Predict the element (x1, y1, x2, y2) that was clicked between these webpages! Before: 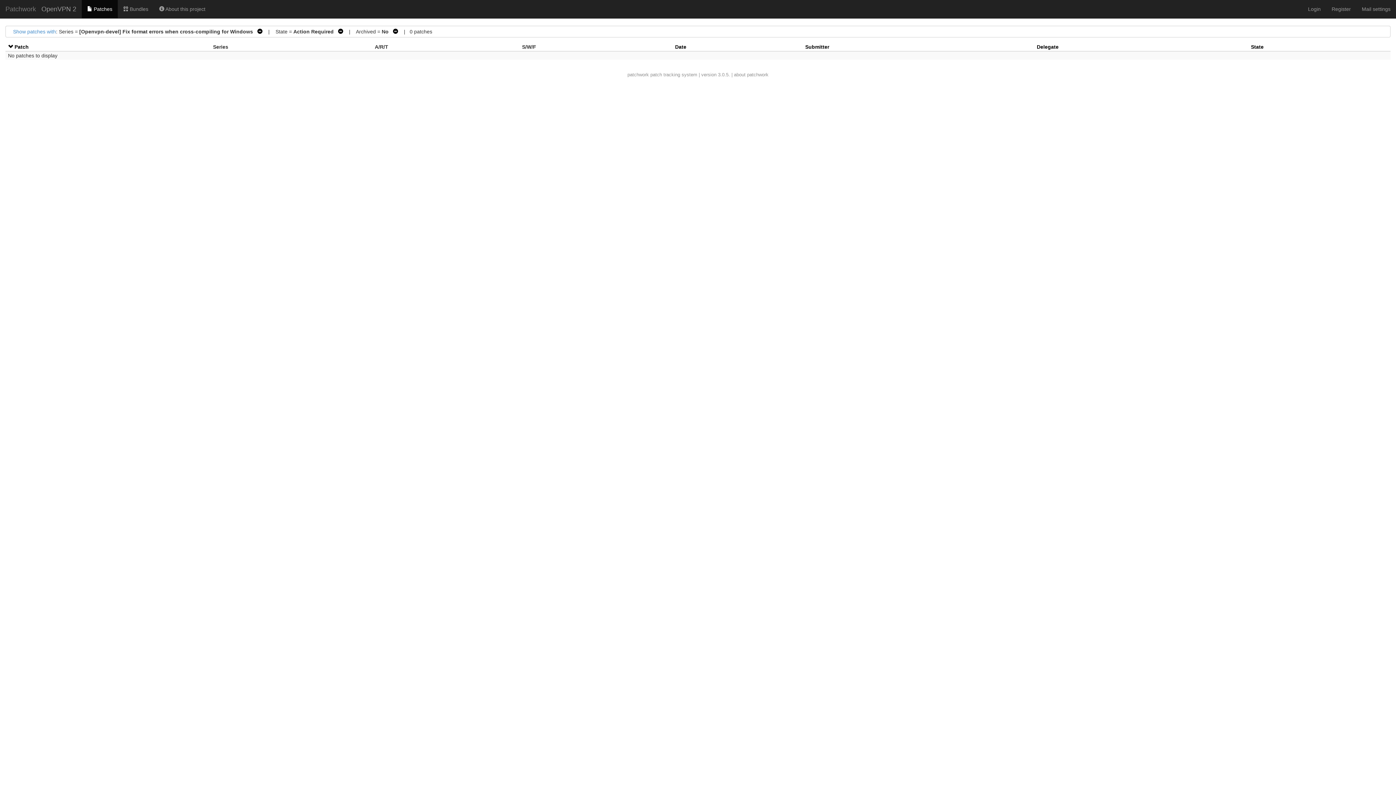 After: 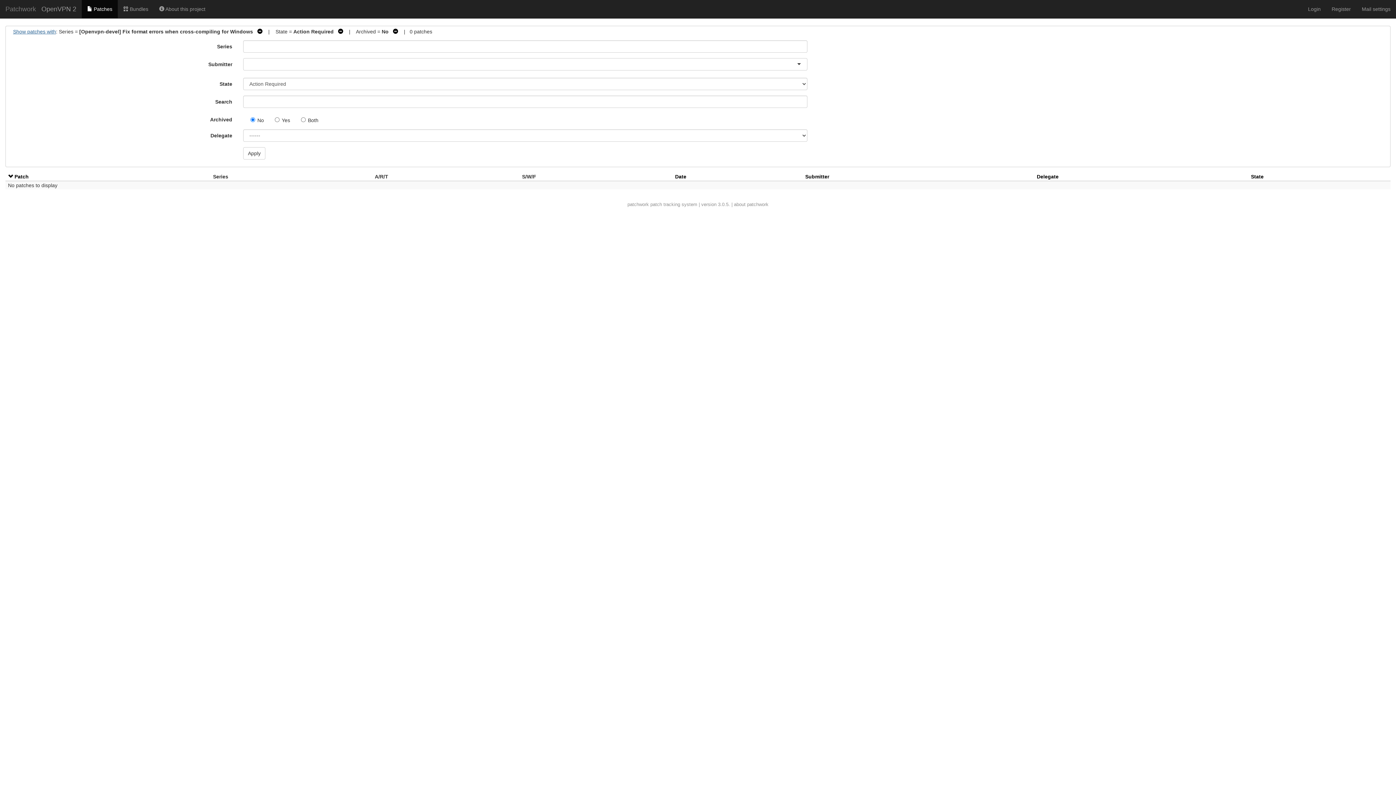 Action: label: Show patches with bbox: (13, 28, 56, 34)